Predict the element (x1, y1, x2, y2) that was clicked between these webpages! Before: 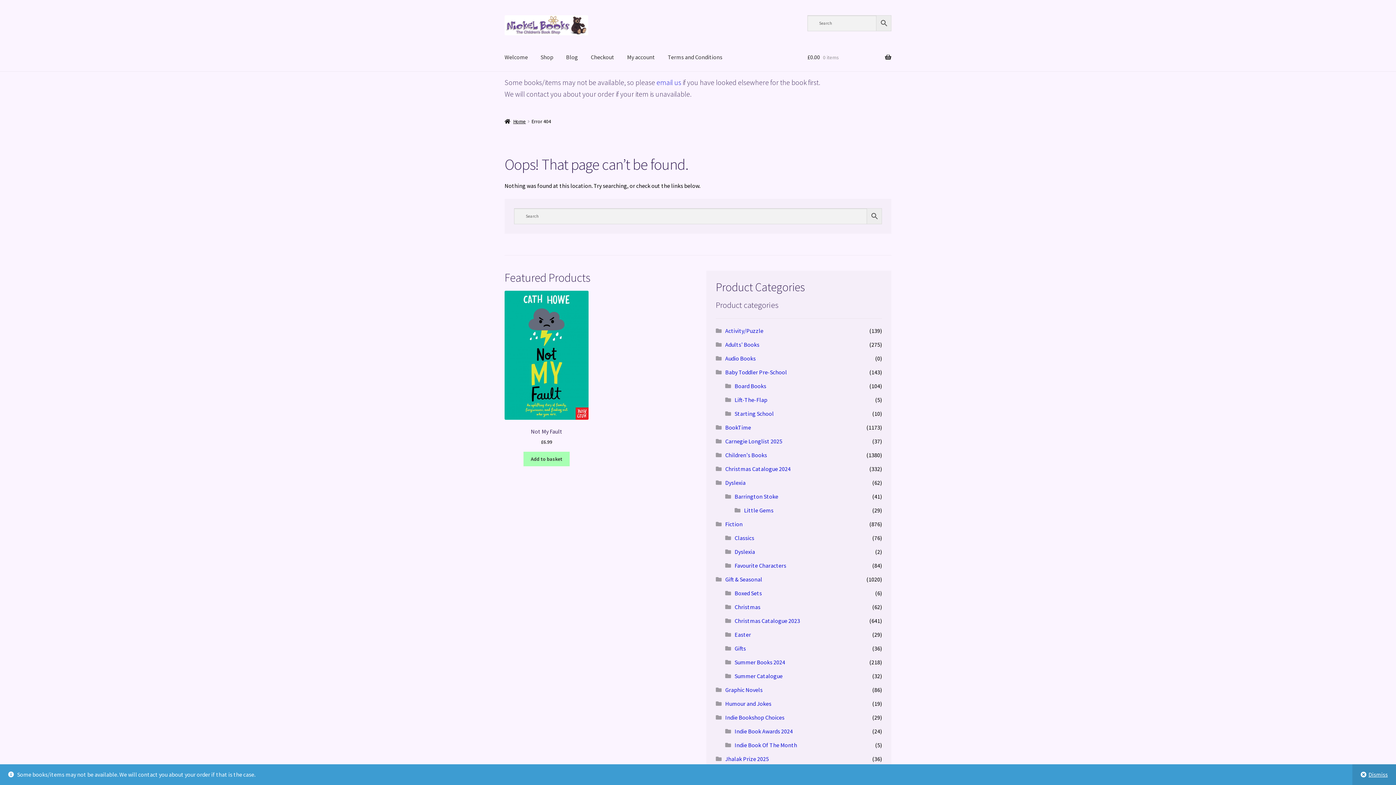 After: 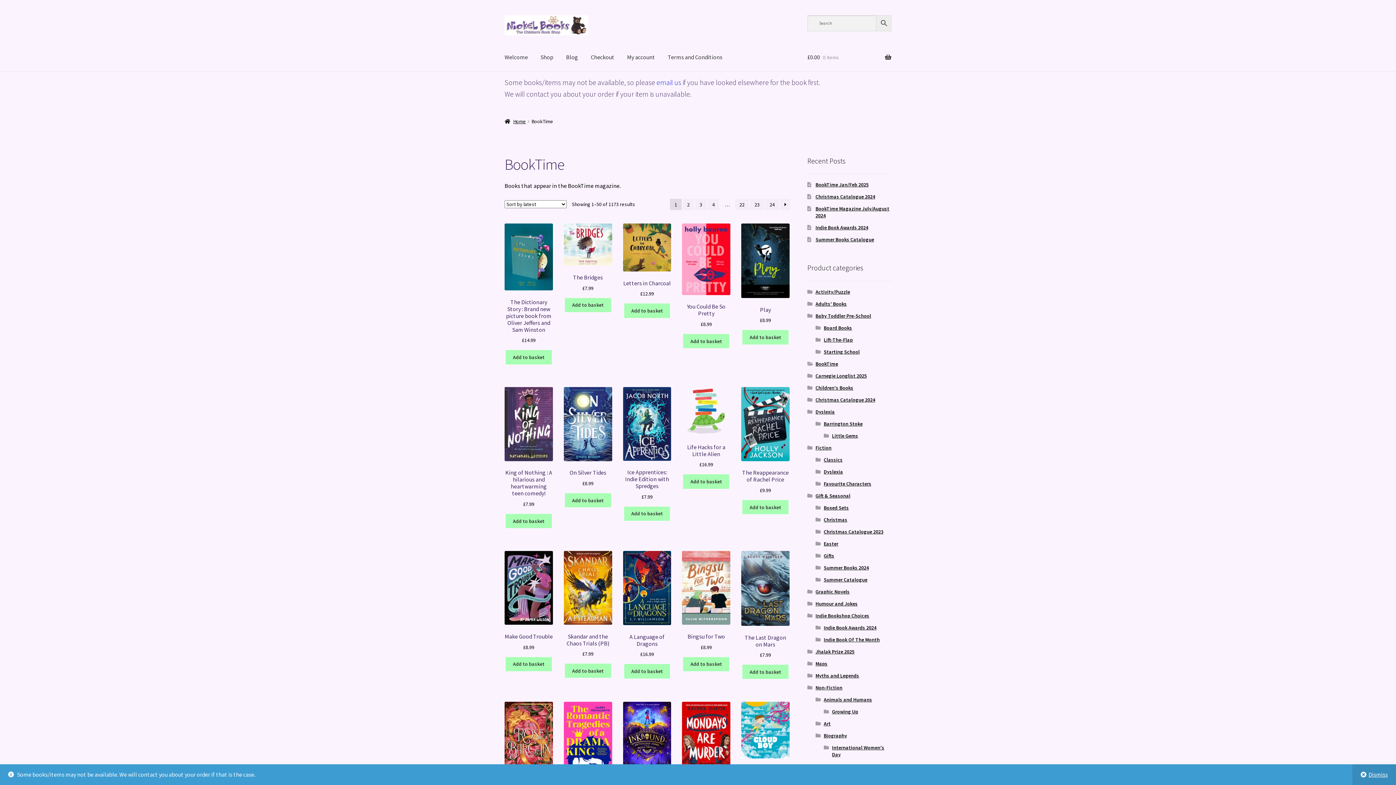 Action: label: BookTime bbox: (725, 424, 751, 431)